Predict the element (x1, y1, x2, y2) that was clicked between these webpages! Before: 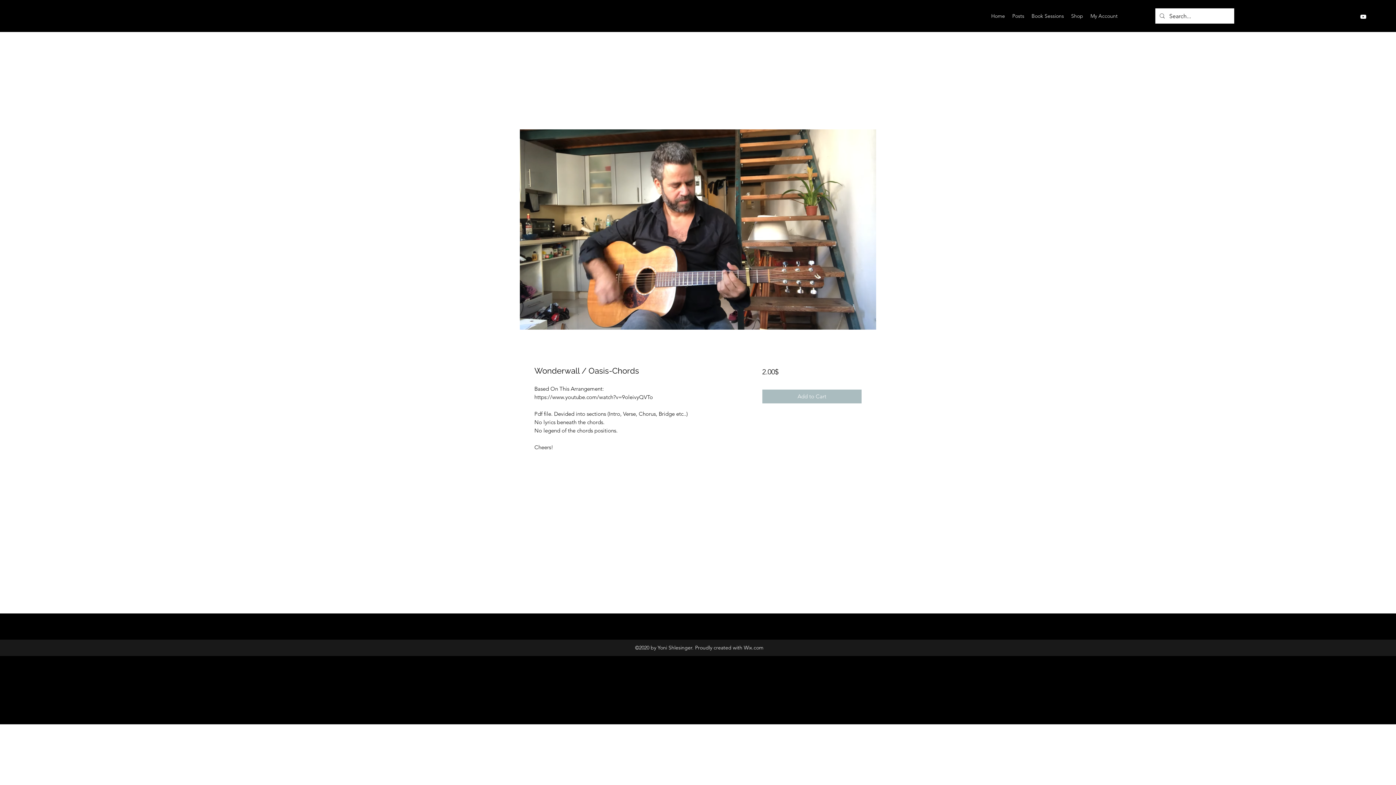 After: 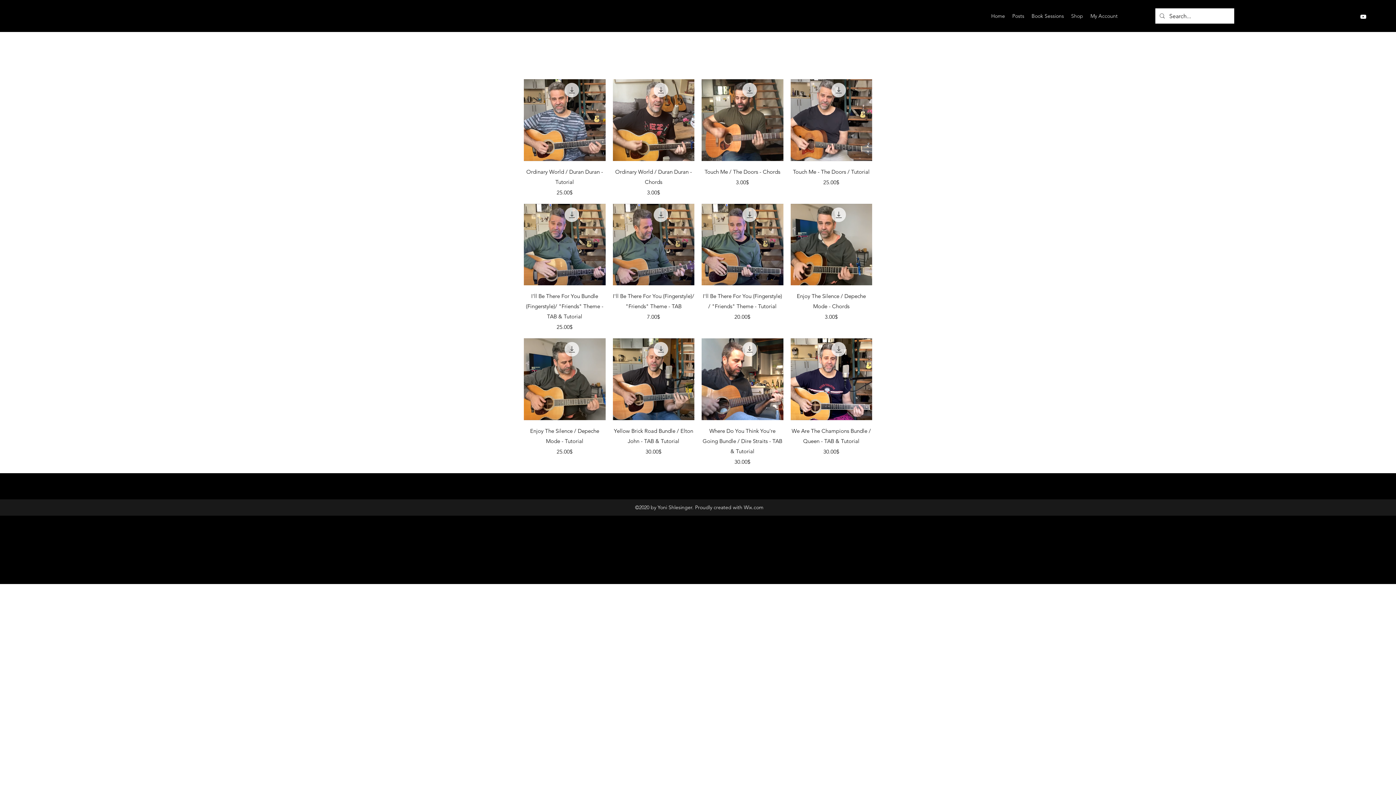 Action: label: Shop bbox: (1067, 10, 1087, 21)